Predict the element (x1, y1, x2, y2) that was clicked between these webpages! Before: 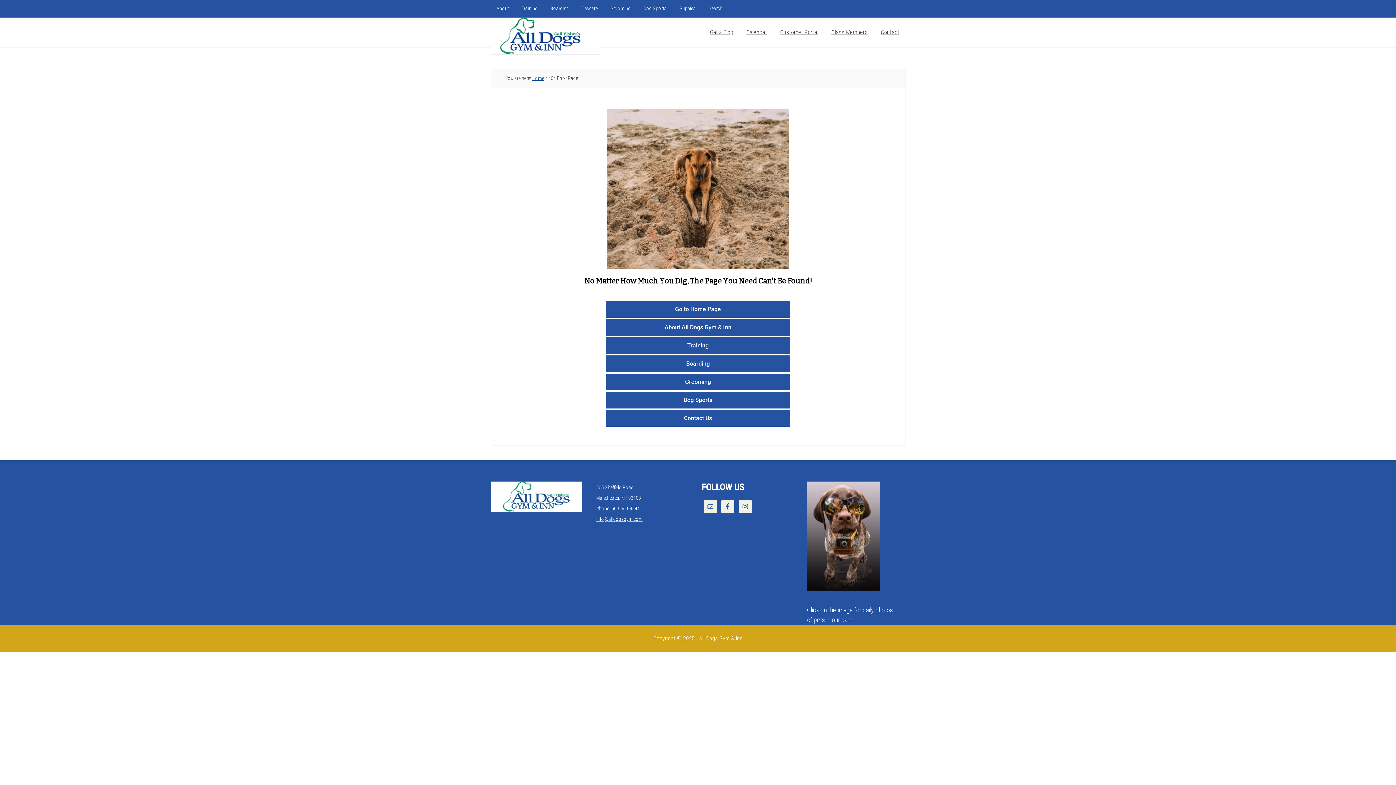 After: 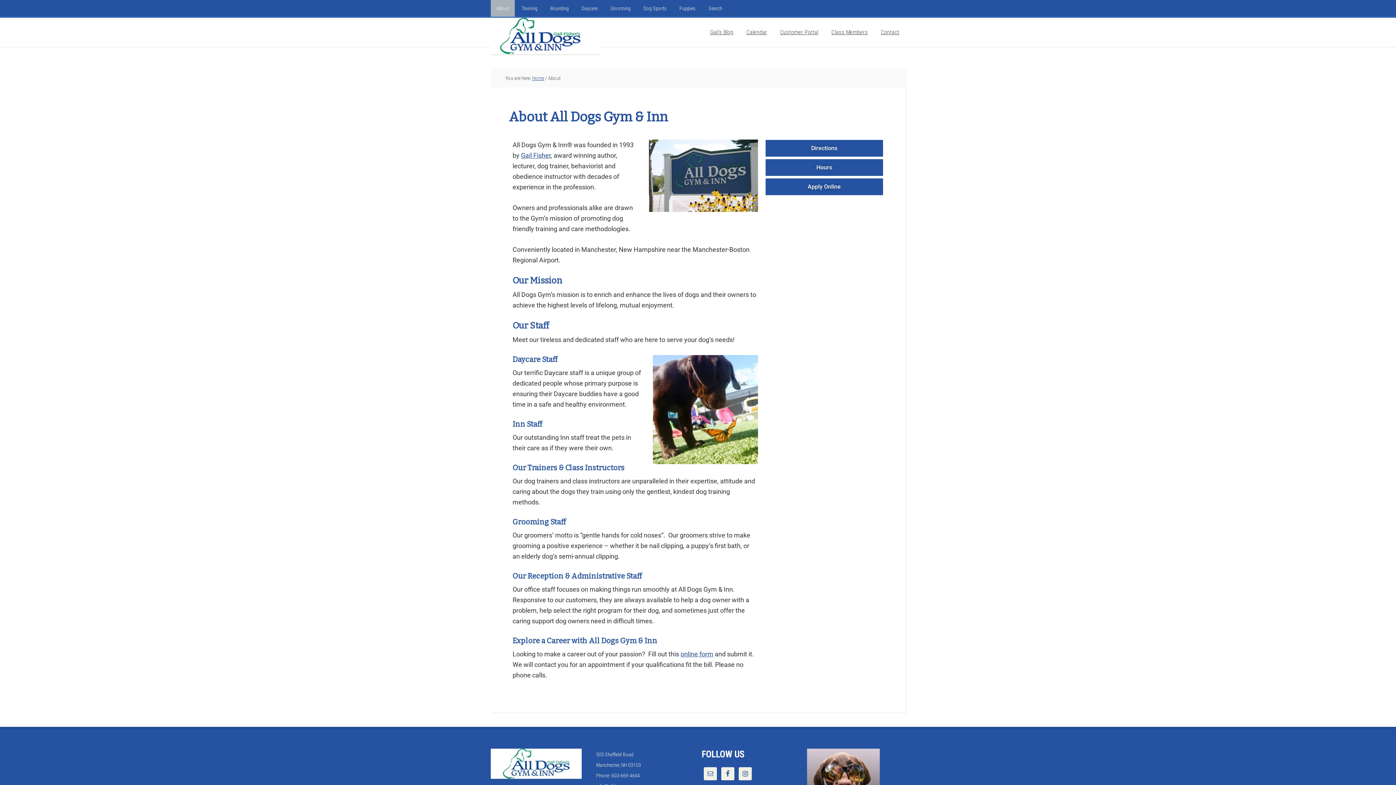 Action: bbox: (490, 0, 514, 16) label: About